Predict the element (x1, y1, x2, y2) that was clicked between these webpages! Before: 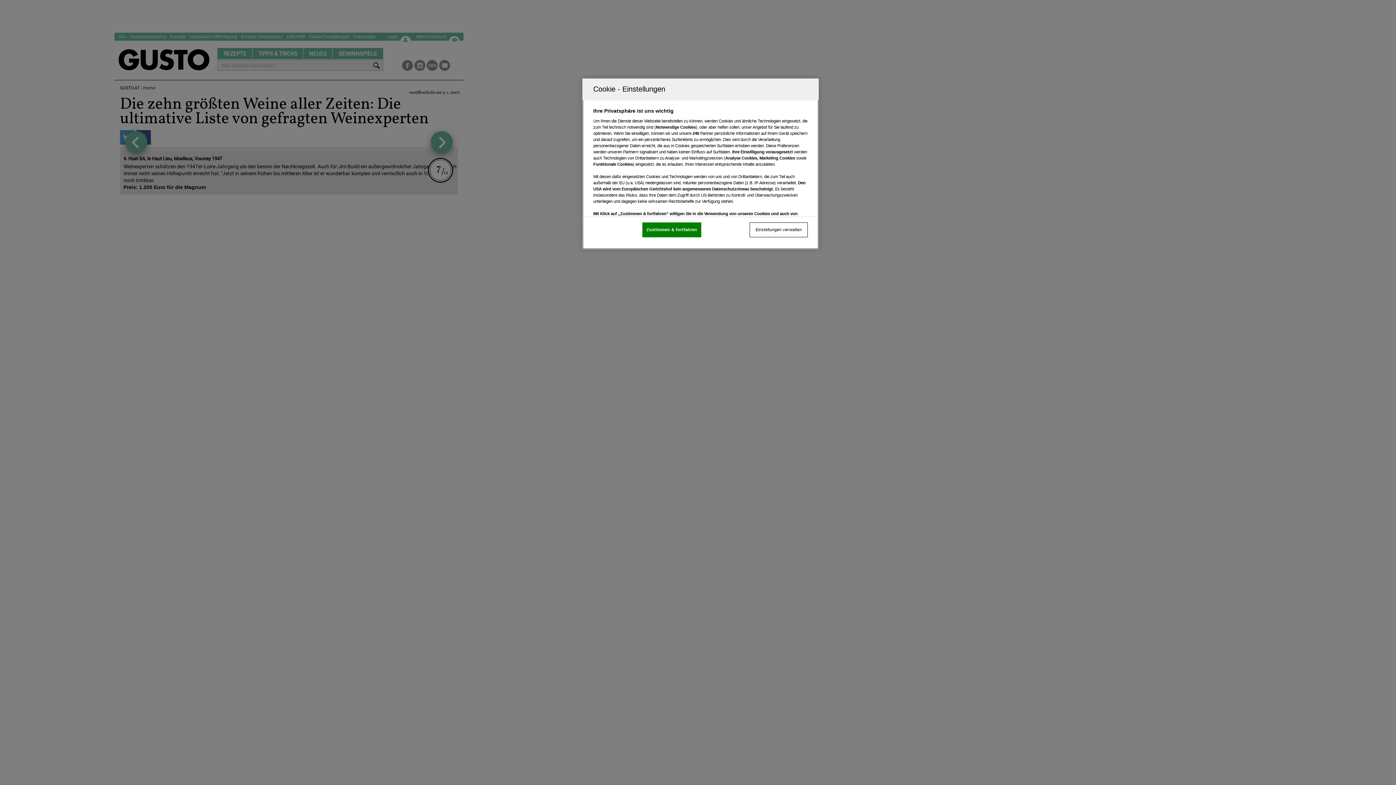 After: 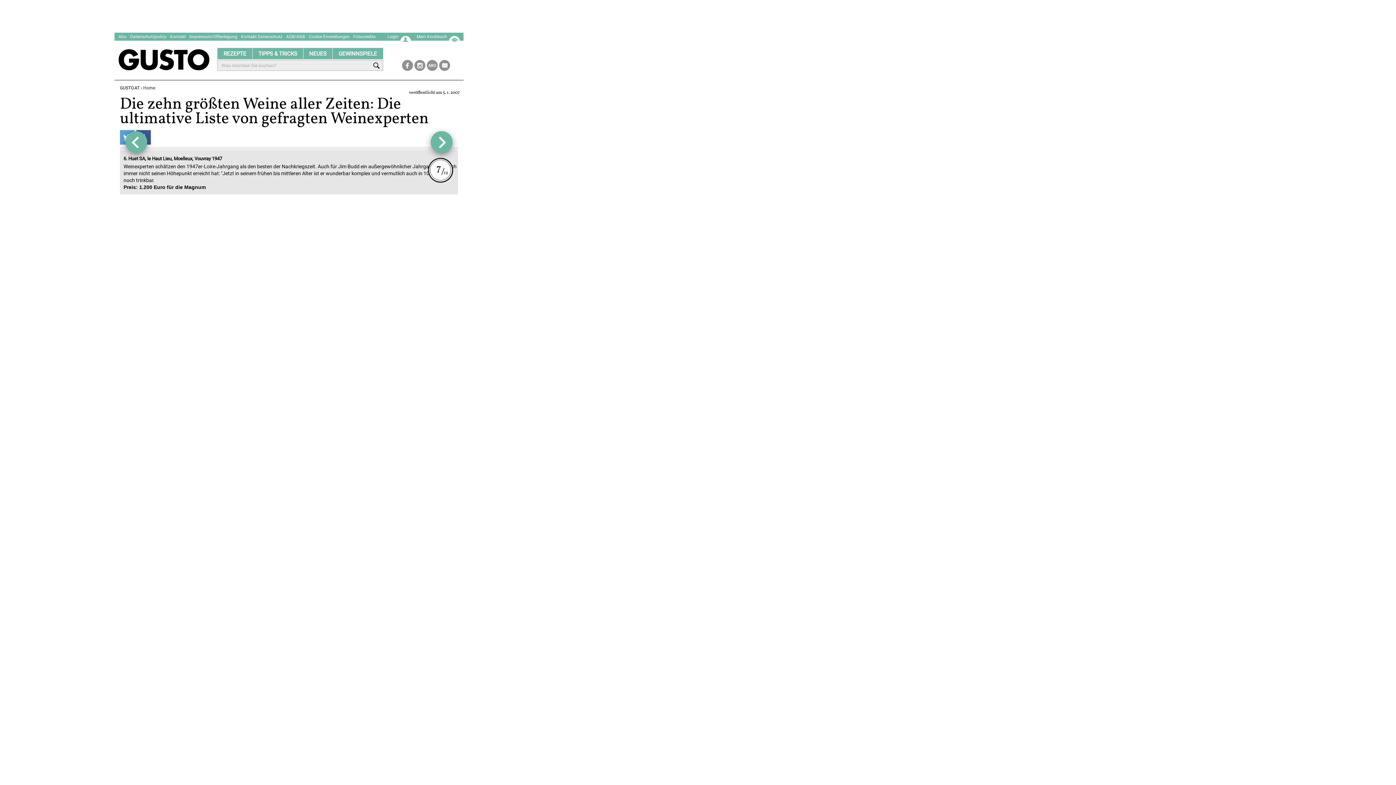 Action: label: Zustimmen & fortfahren bbox: (642, 222, 701, 237)